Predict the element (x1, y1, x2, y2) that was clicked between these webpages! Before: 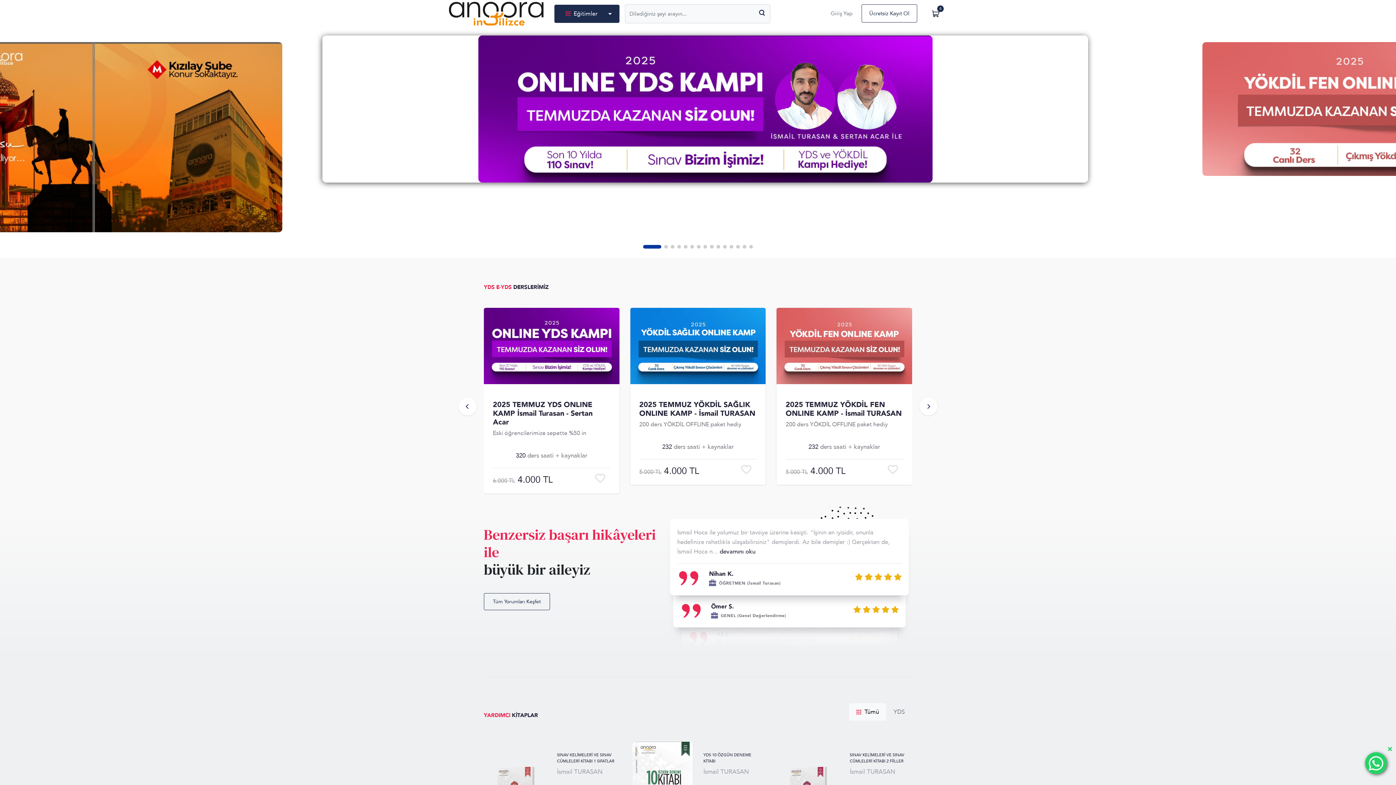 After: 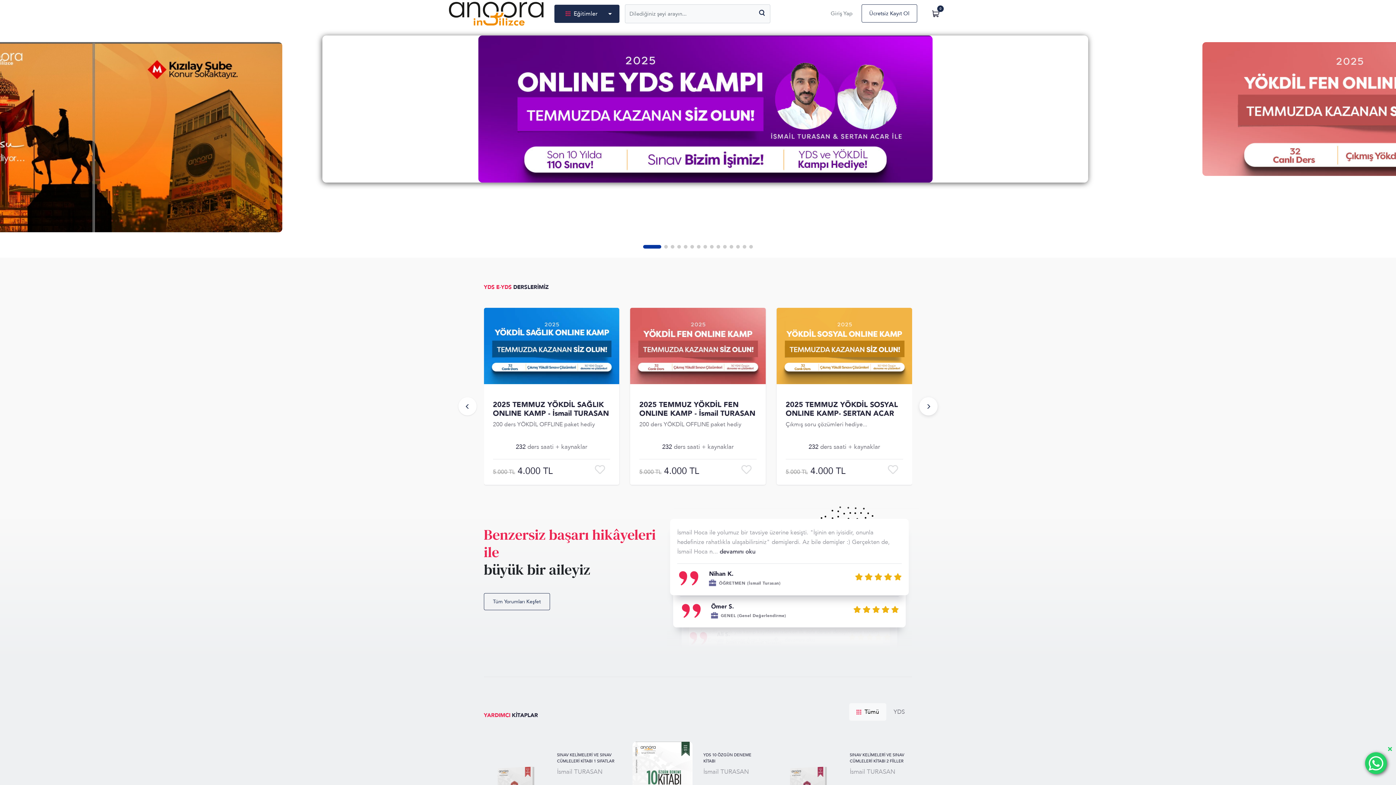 Action: label: Next slide bbox: (919, 397, 937, 415)